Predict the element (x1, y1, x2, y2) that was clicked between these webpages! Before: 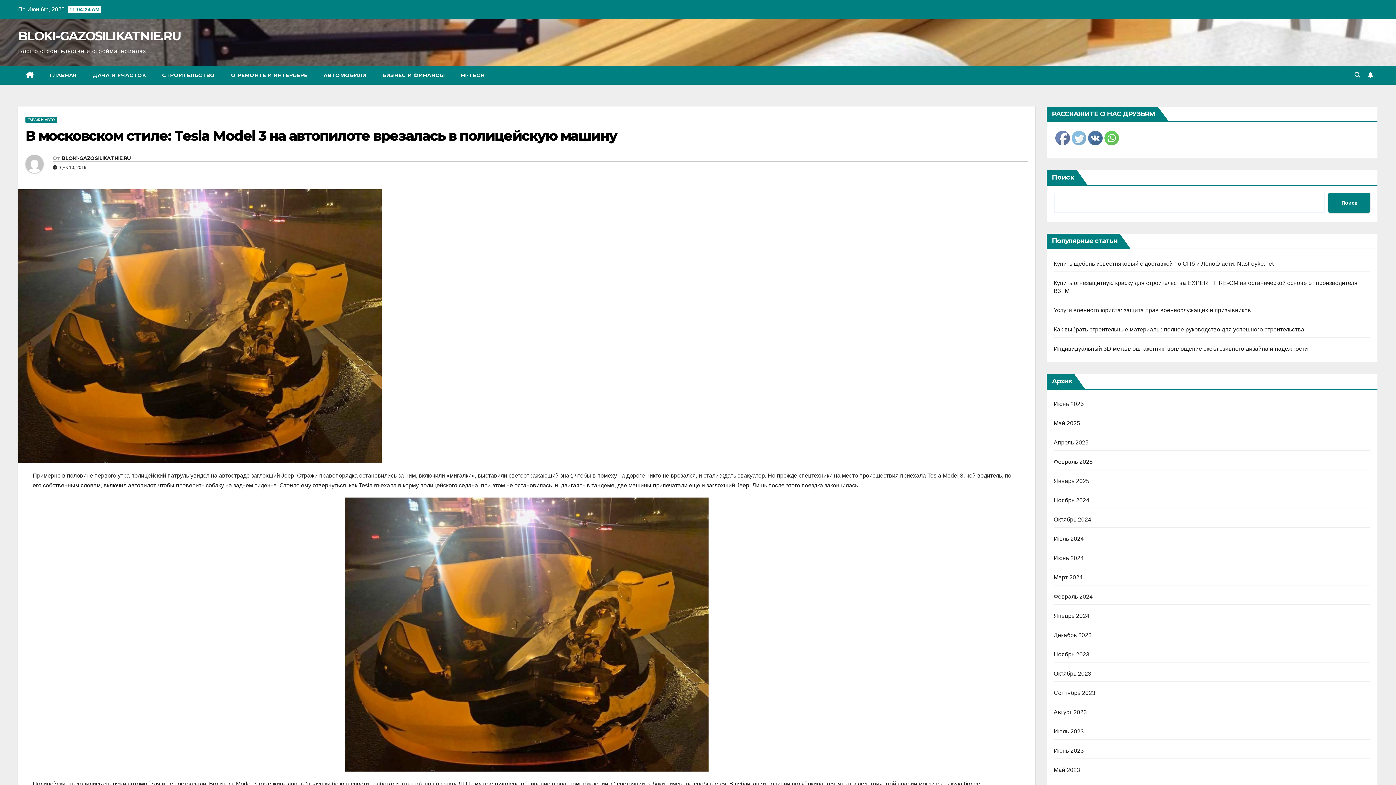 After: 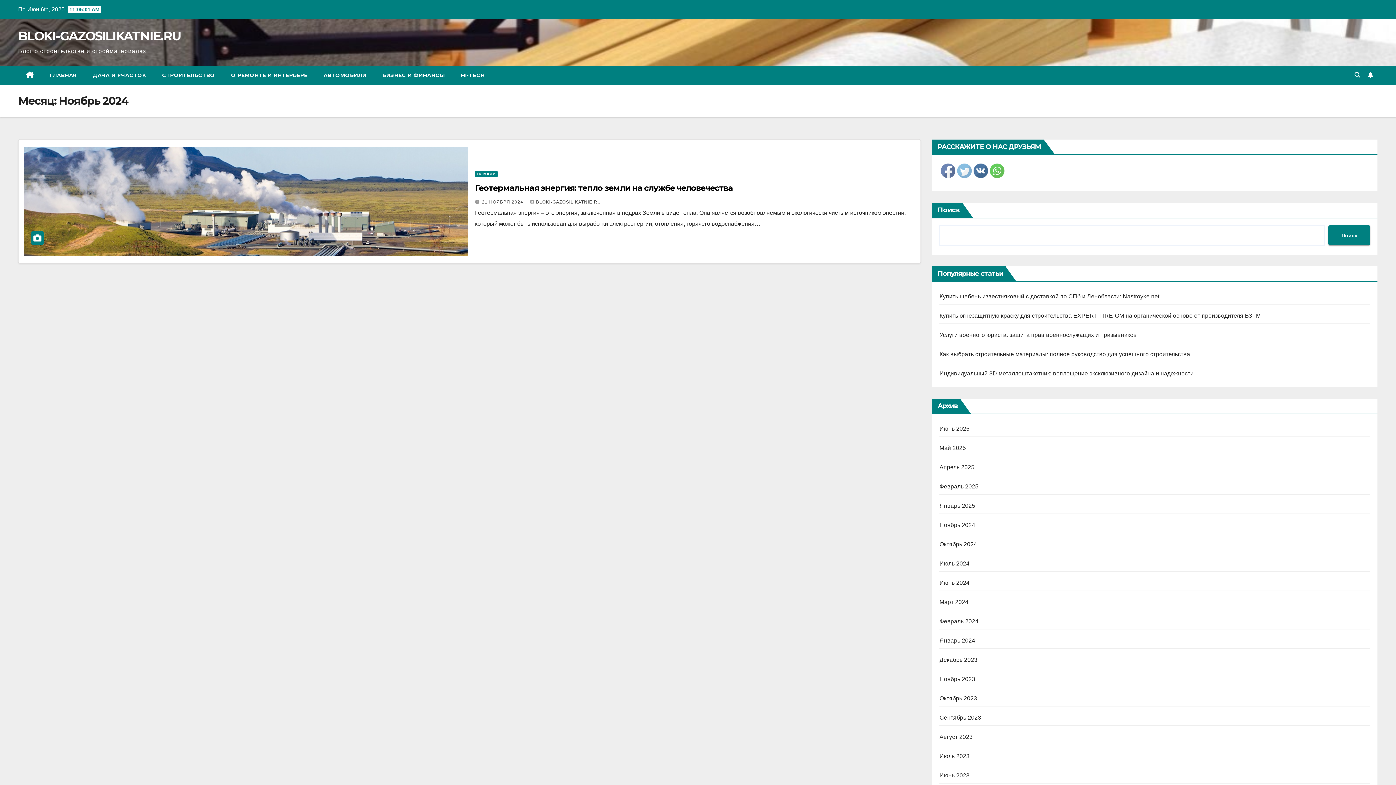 Action: bbox: (1054, 497, 1089, 503) label: Ноябрь 2024